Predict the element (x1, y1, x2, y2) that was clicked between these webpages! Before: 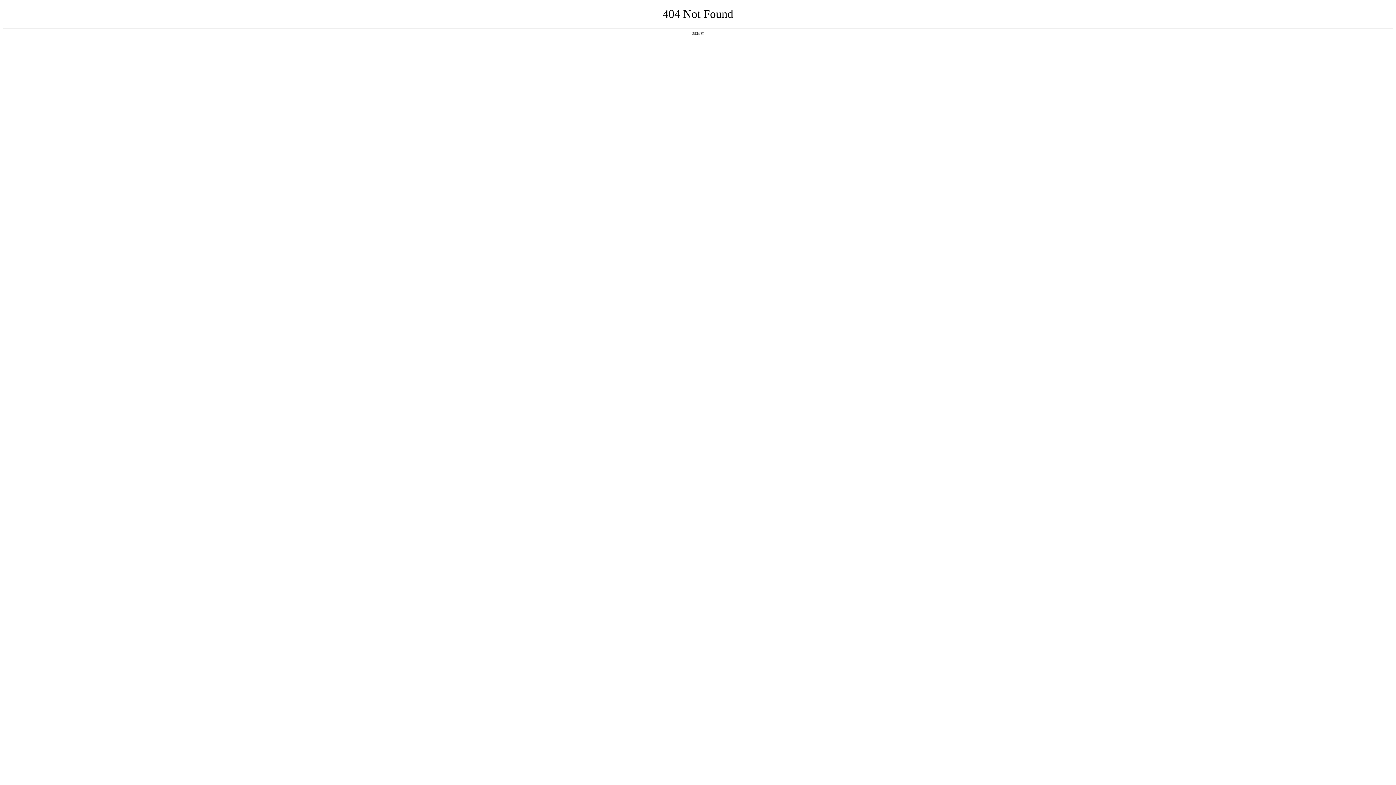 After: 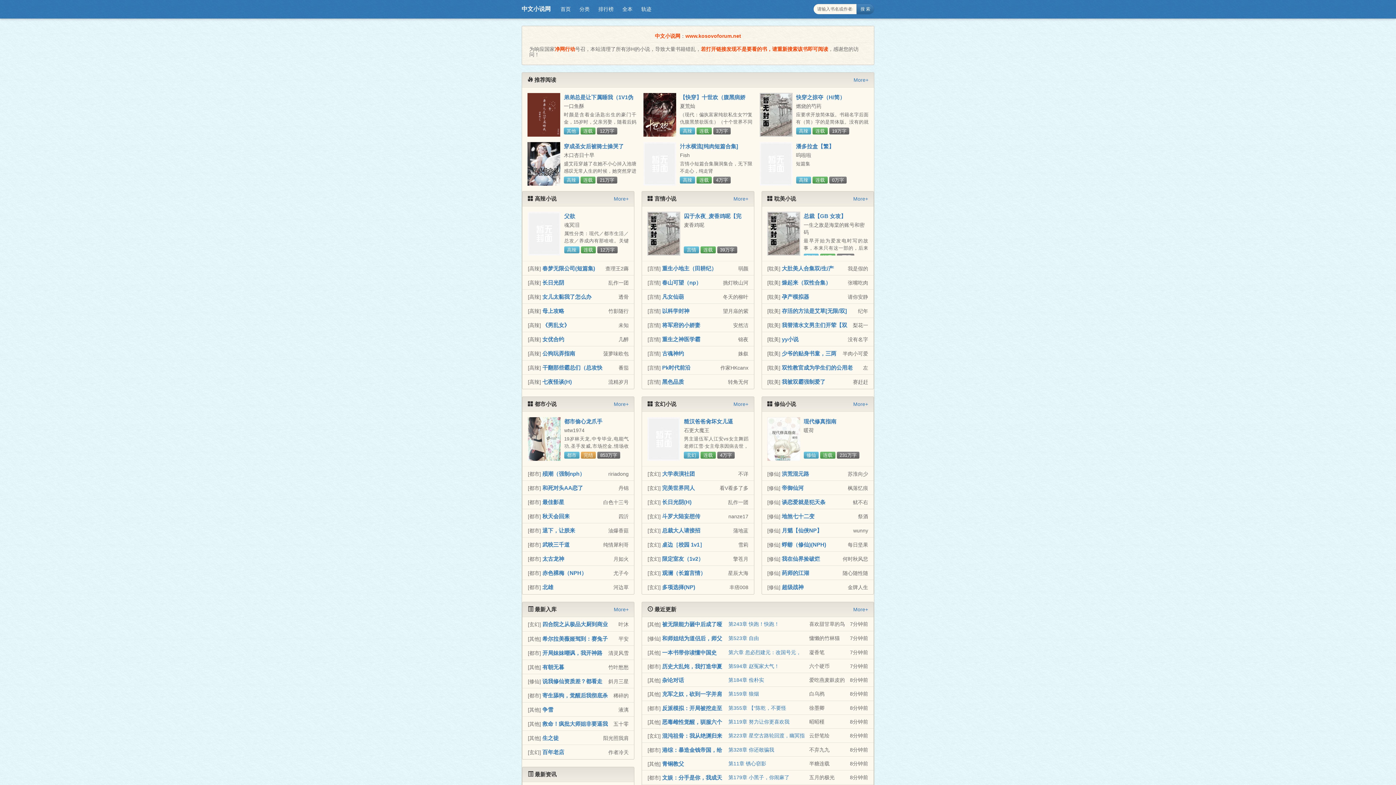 Action: label: 返回首页 bbox: (692, 31, 704, 35)